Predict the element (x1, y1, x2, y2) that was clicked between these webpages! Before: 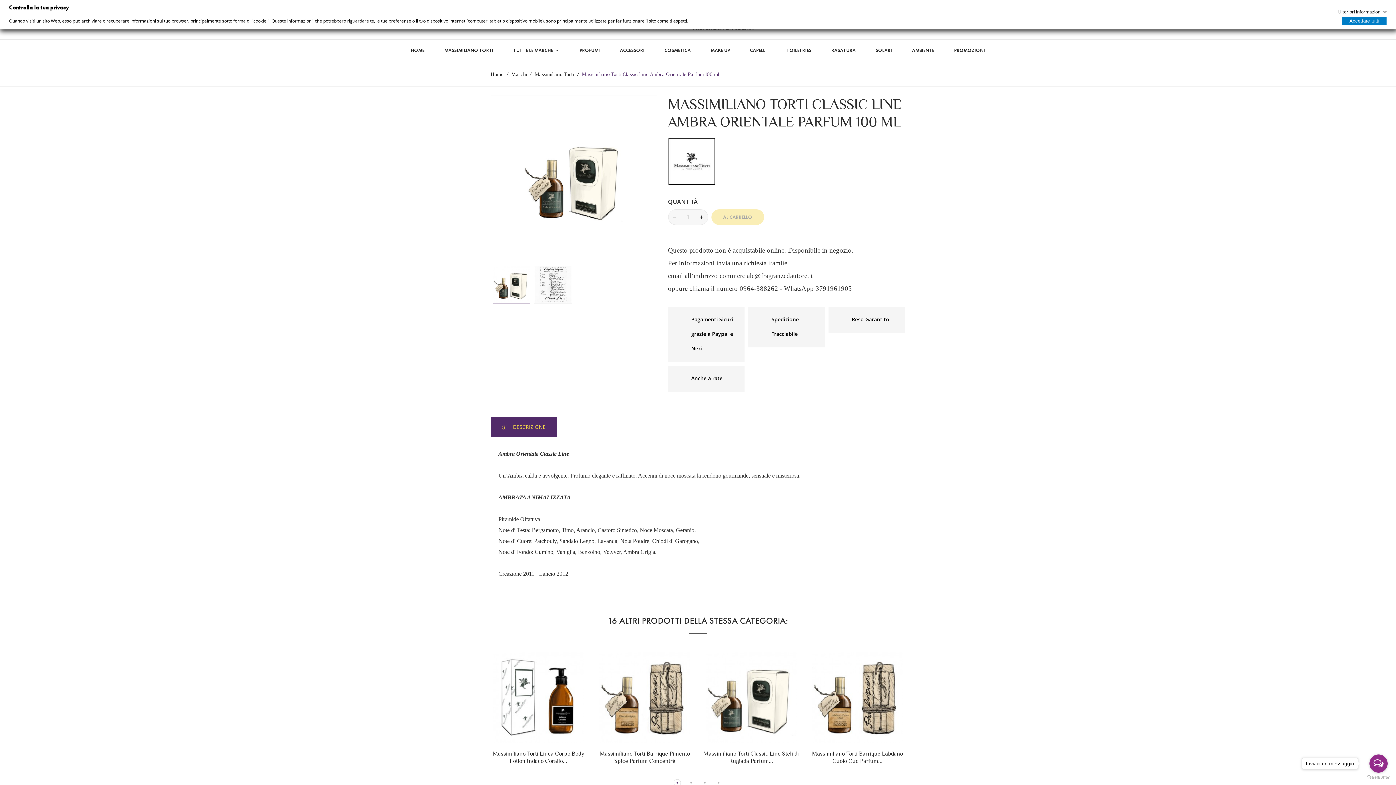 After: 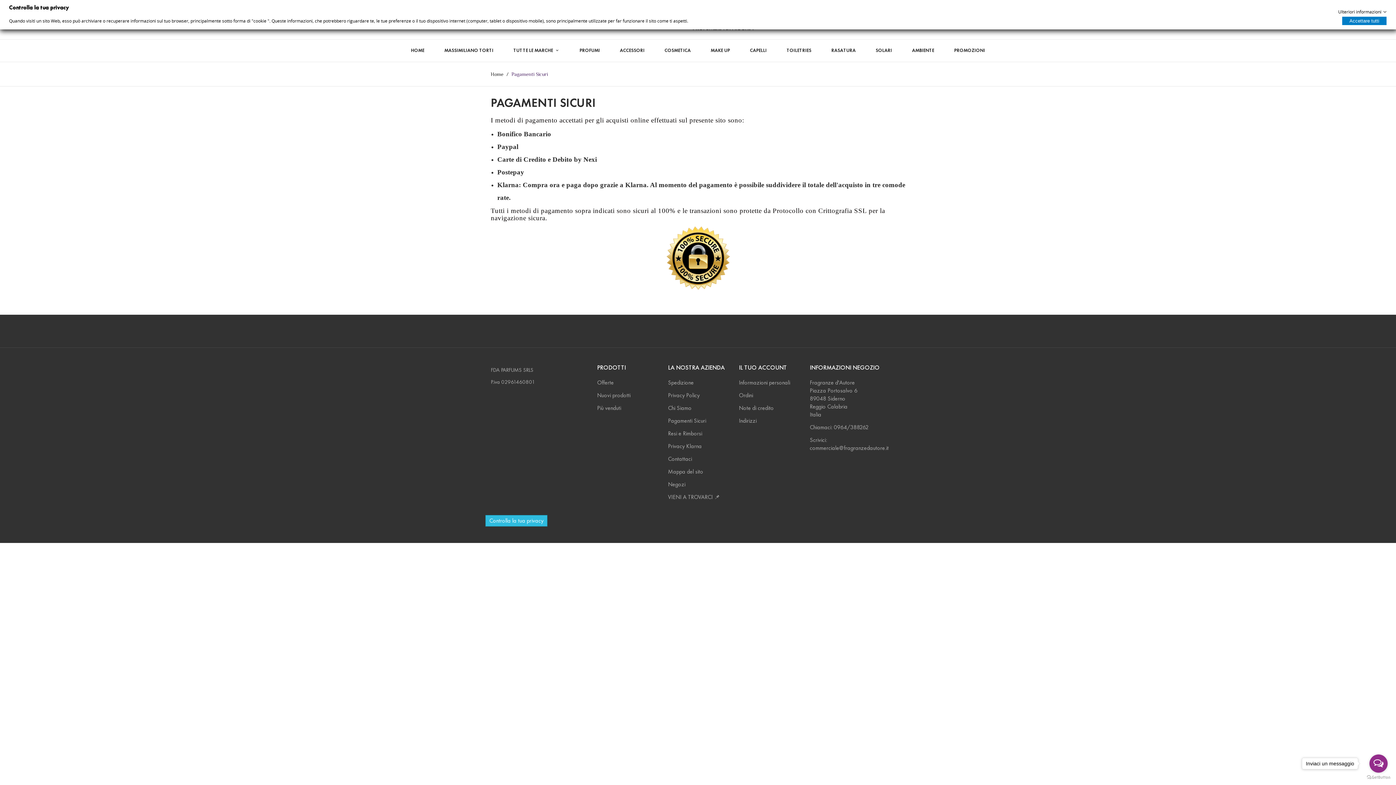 Action: label: Pagamenti Sicuri grazie a Paypal e Nexi bbox: (668, 306, 744, 362)